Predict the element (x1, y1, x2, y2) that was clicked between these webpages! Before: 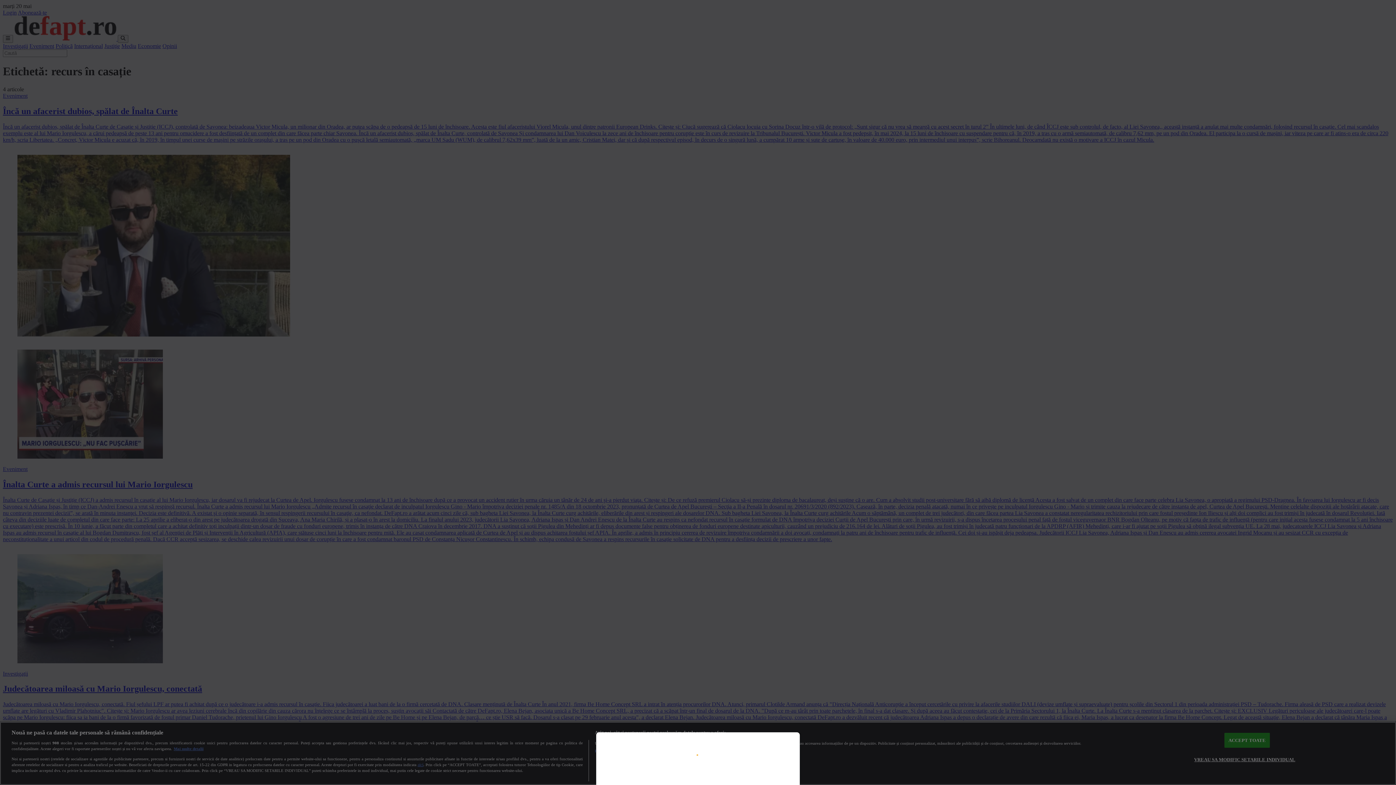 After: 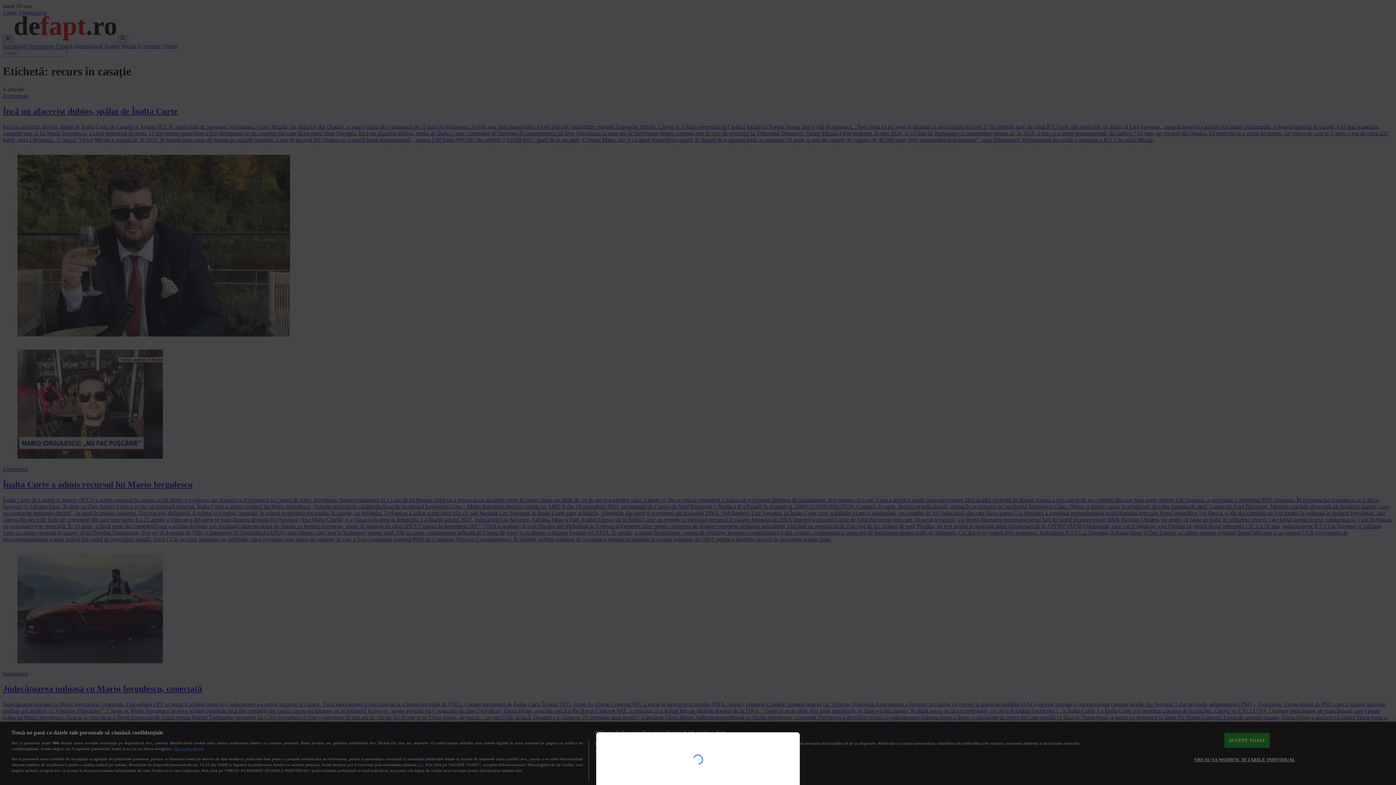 Action: bbox: (0, 0, 1396, 785)